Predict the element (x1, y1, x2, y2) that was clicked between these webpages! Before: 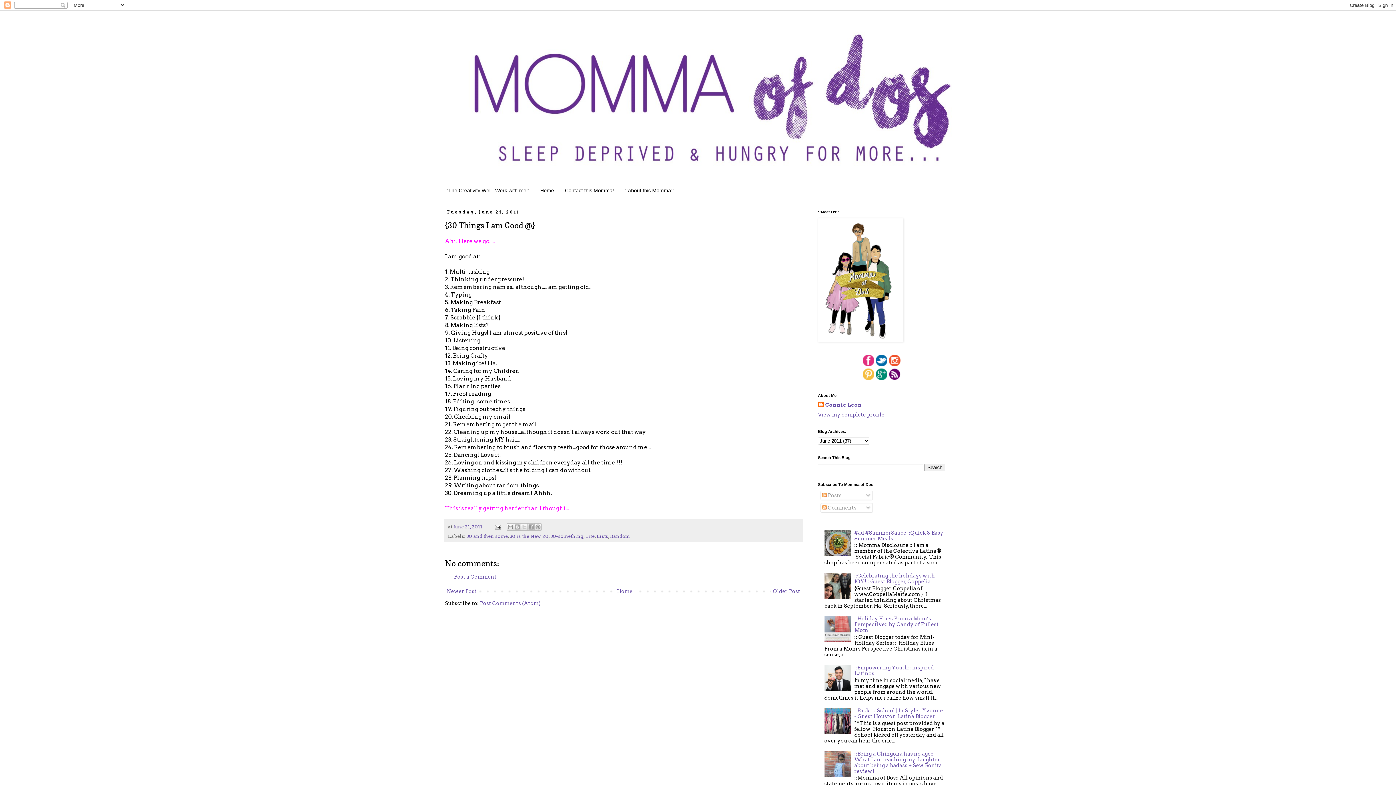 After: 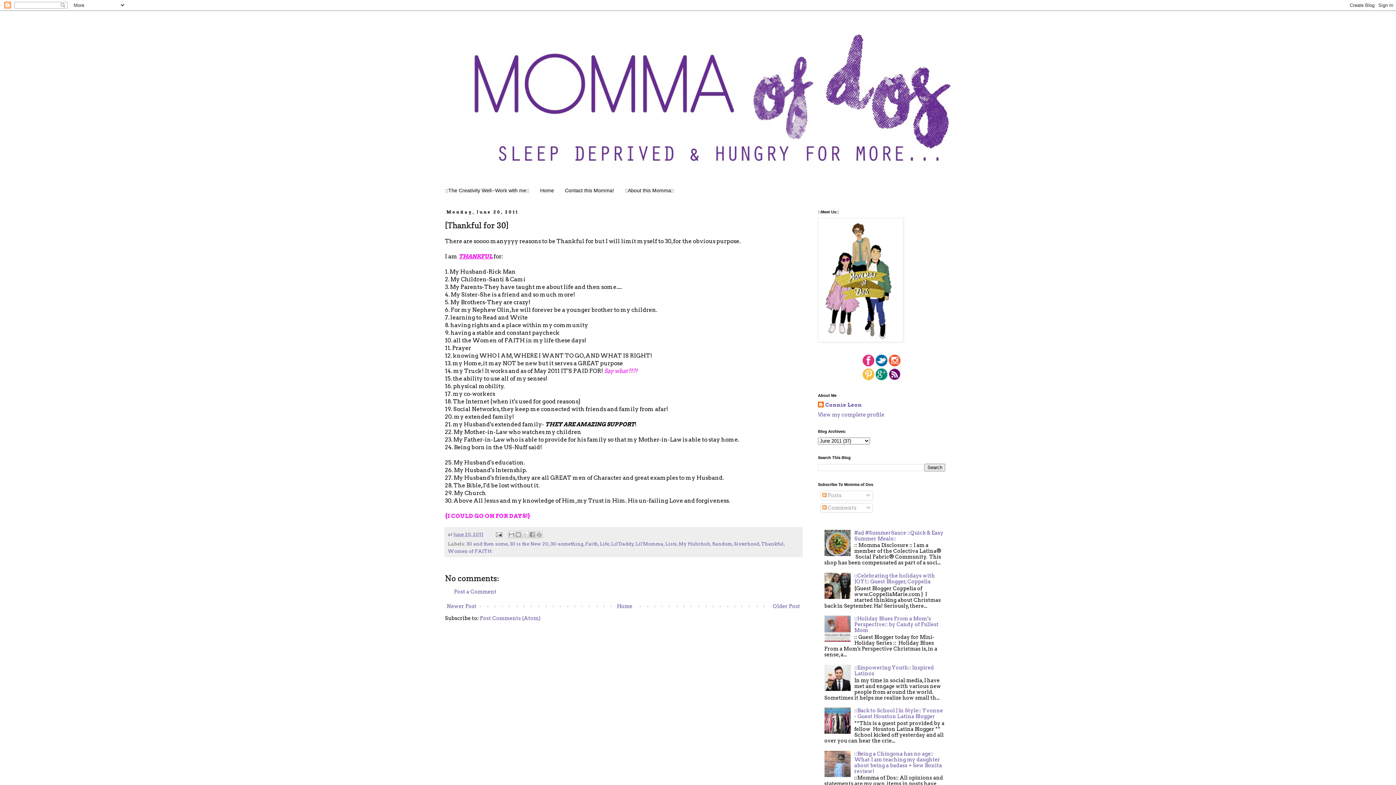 Action: bbox: (771, 587, 802, 596) label: Older Post